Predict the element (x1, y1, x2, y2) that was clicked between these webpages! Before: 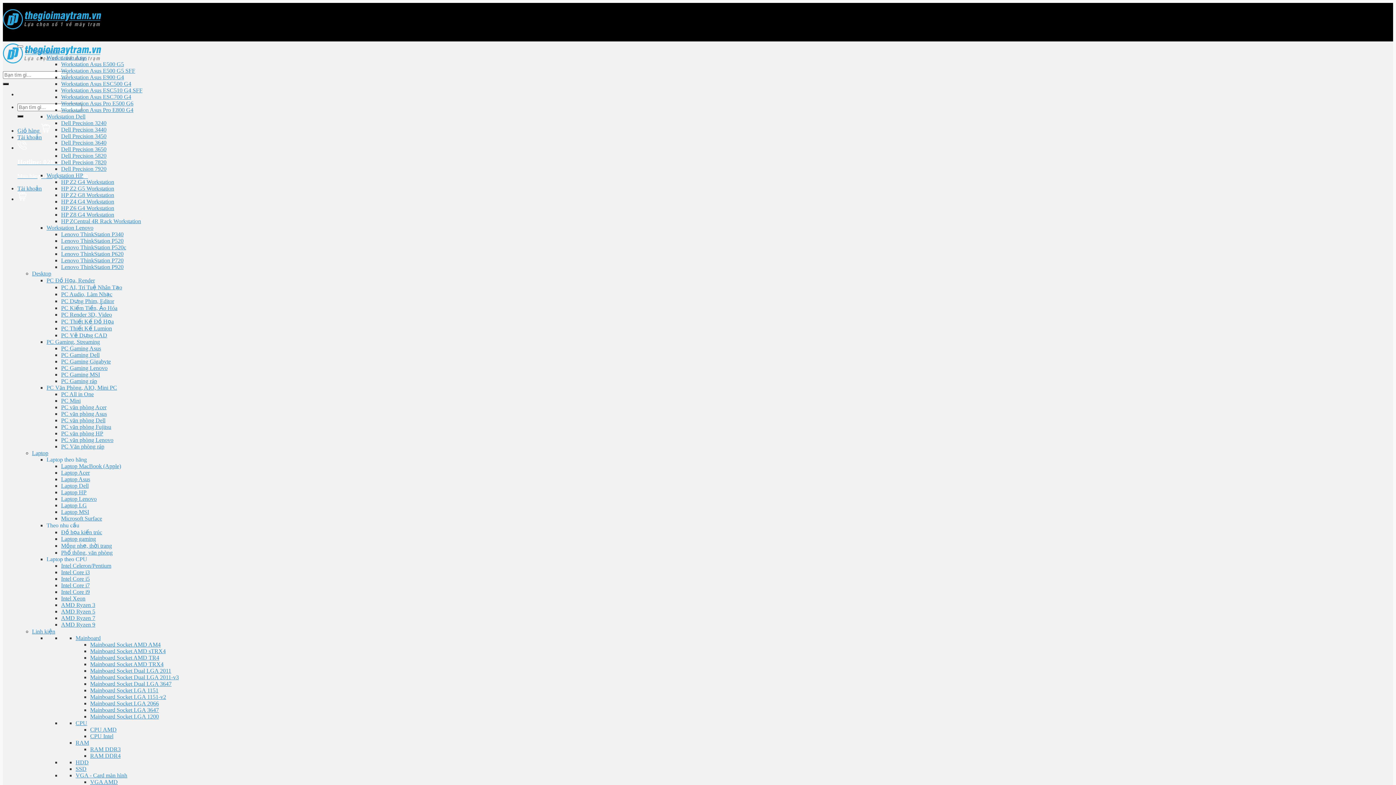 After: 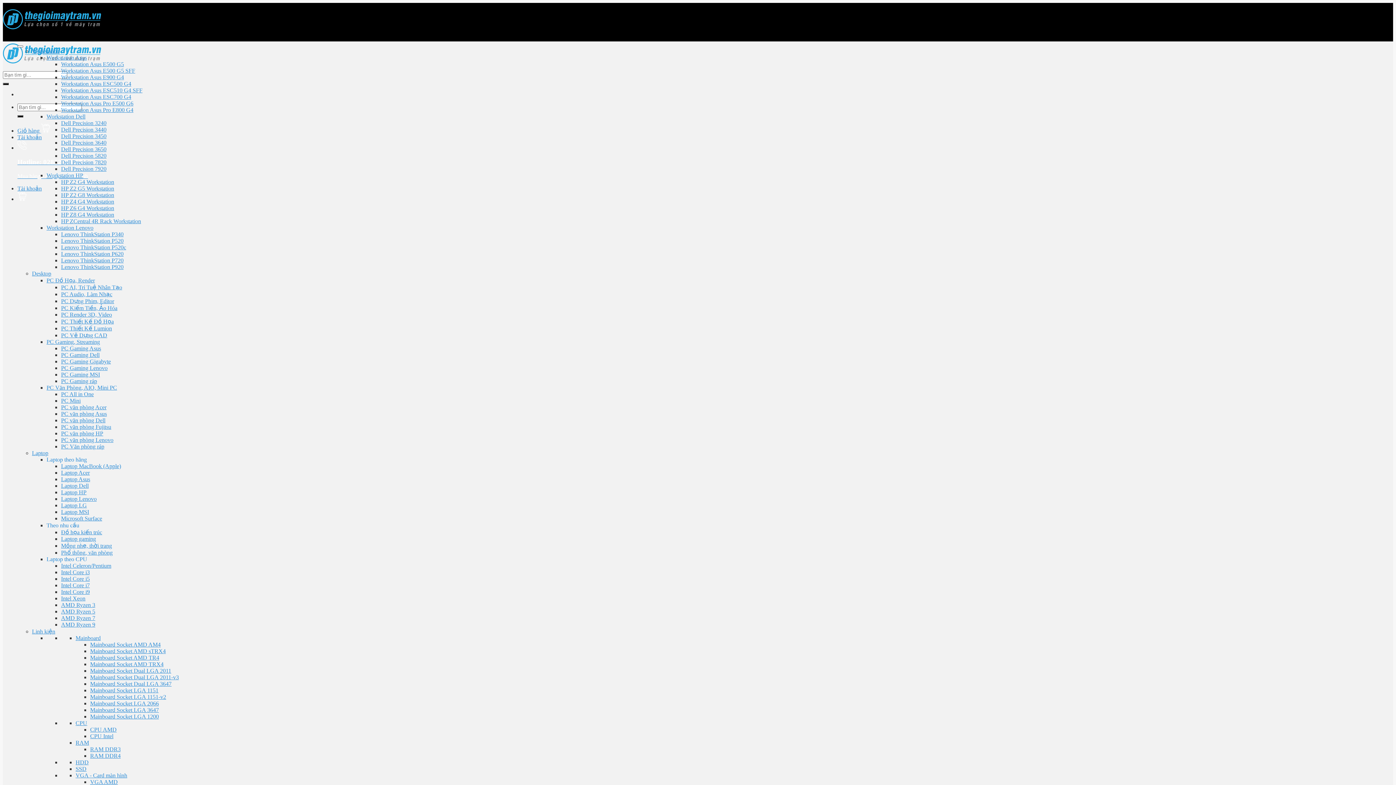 Action: label: HP Z8 G4 Workstation bbox: (61, 211, 114, 217)